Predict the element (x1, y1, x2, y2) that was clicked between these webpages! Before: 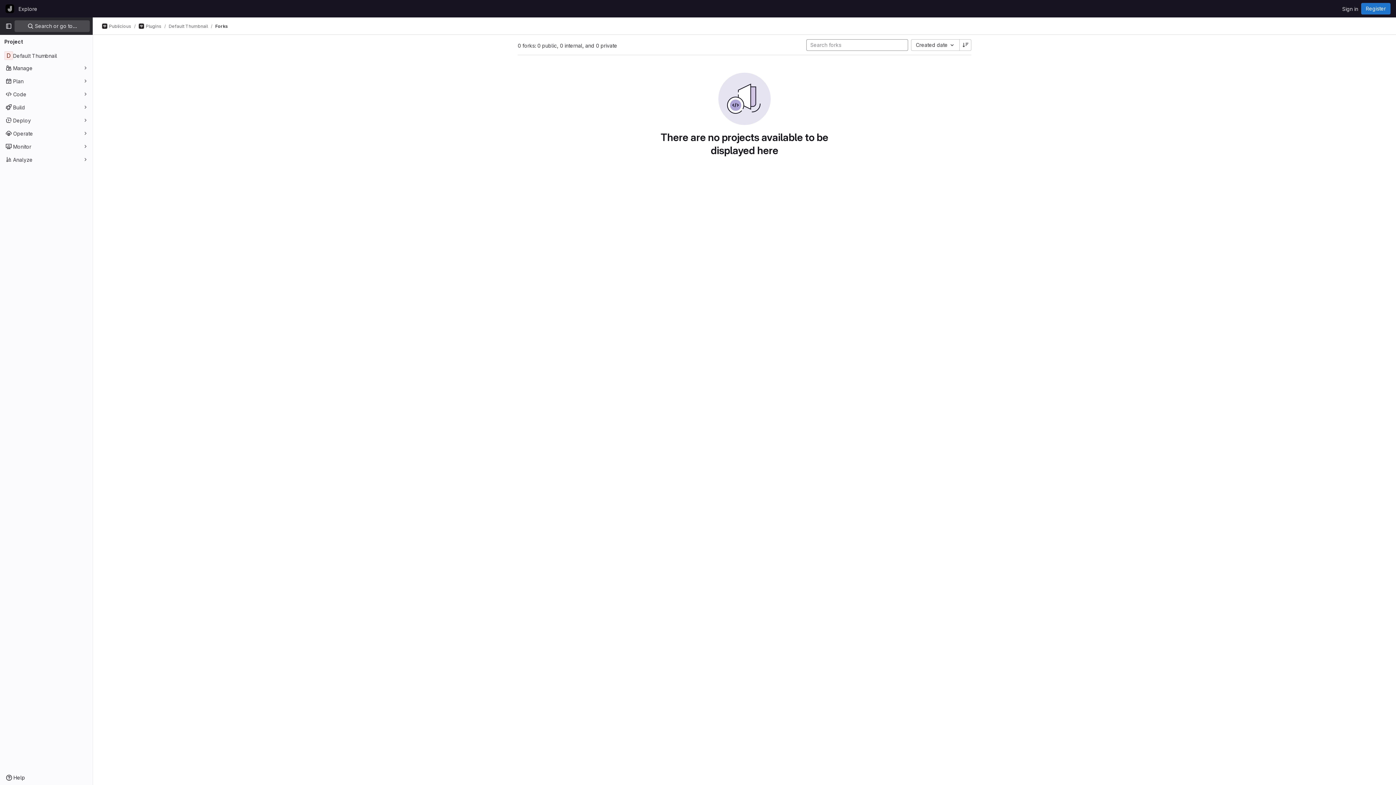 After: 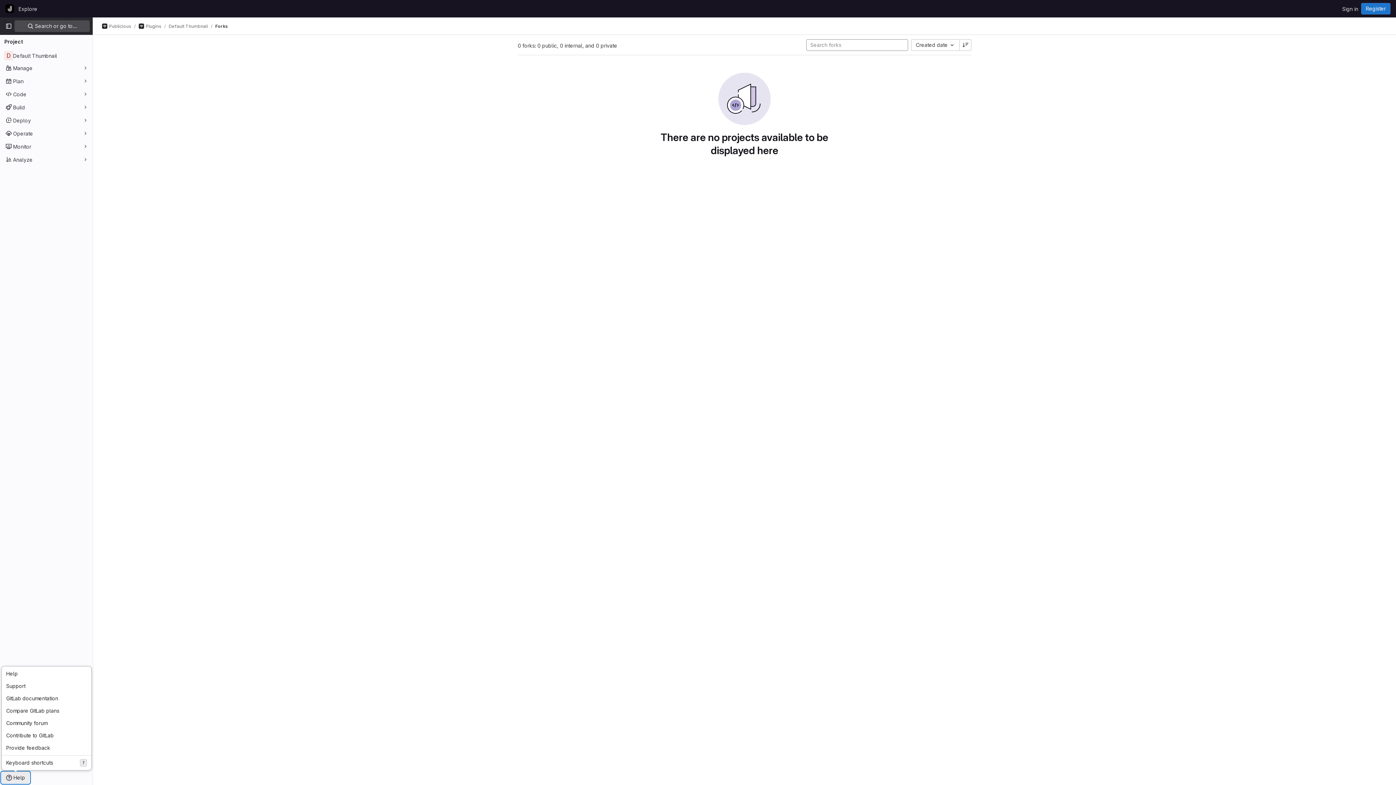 Action: label: Help bbox: (1, 772, 29, 784)